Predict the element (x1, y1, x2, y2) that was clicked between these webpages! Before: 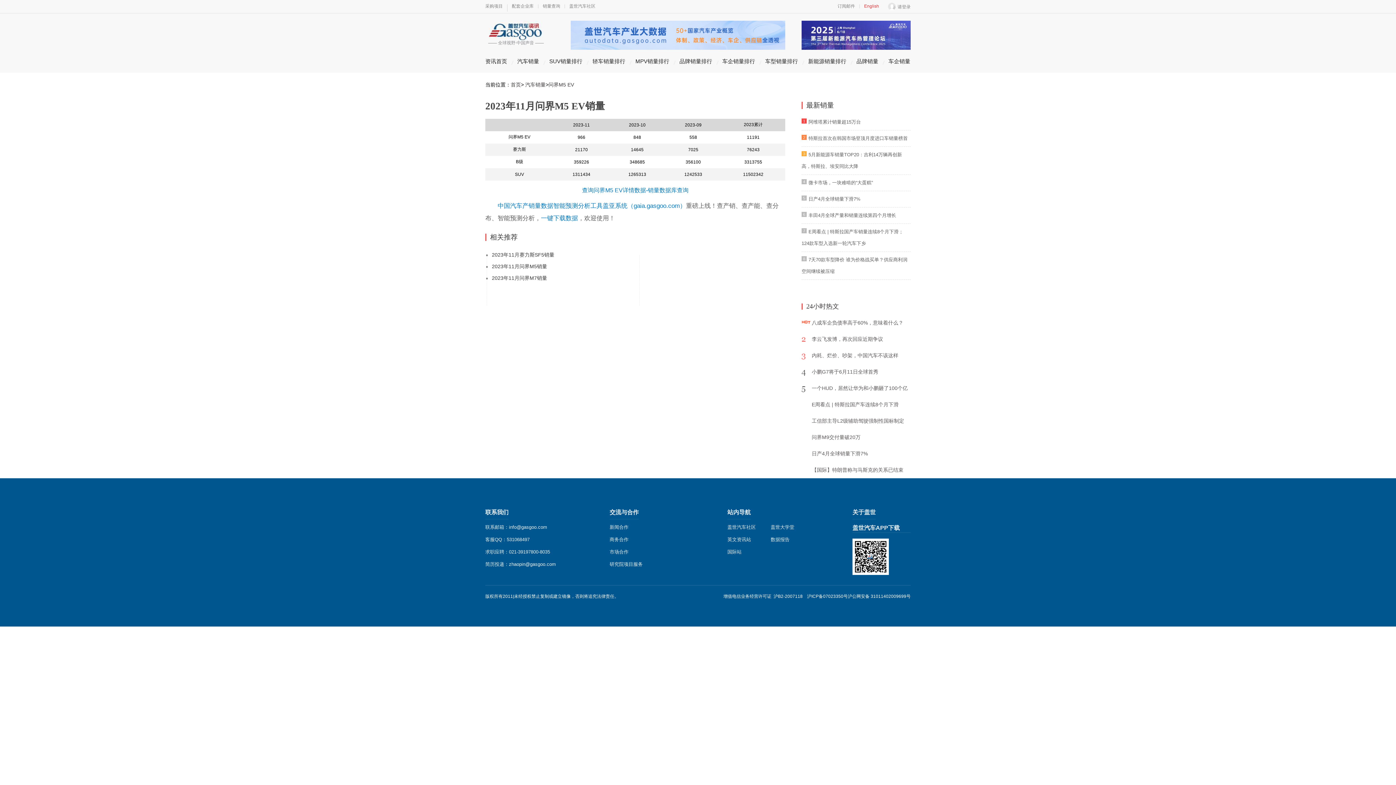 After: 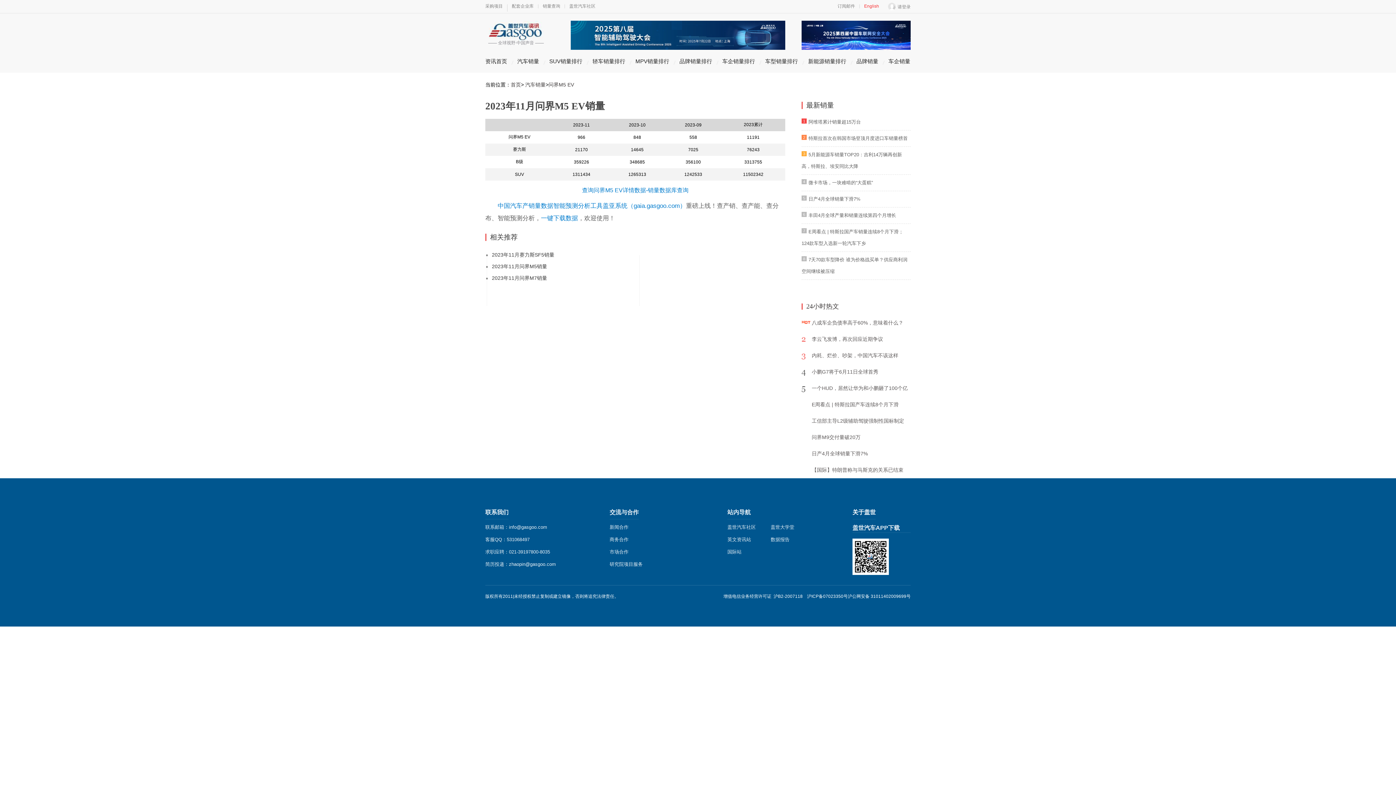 Action: label: 关于盖世 bbox: (852, 509, 876, 519)